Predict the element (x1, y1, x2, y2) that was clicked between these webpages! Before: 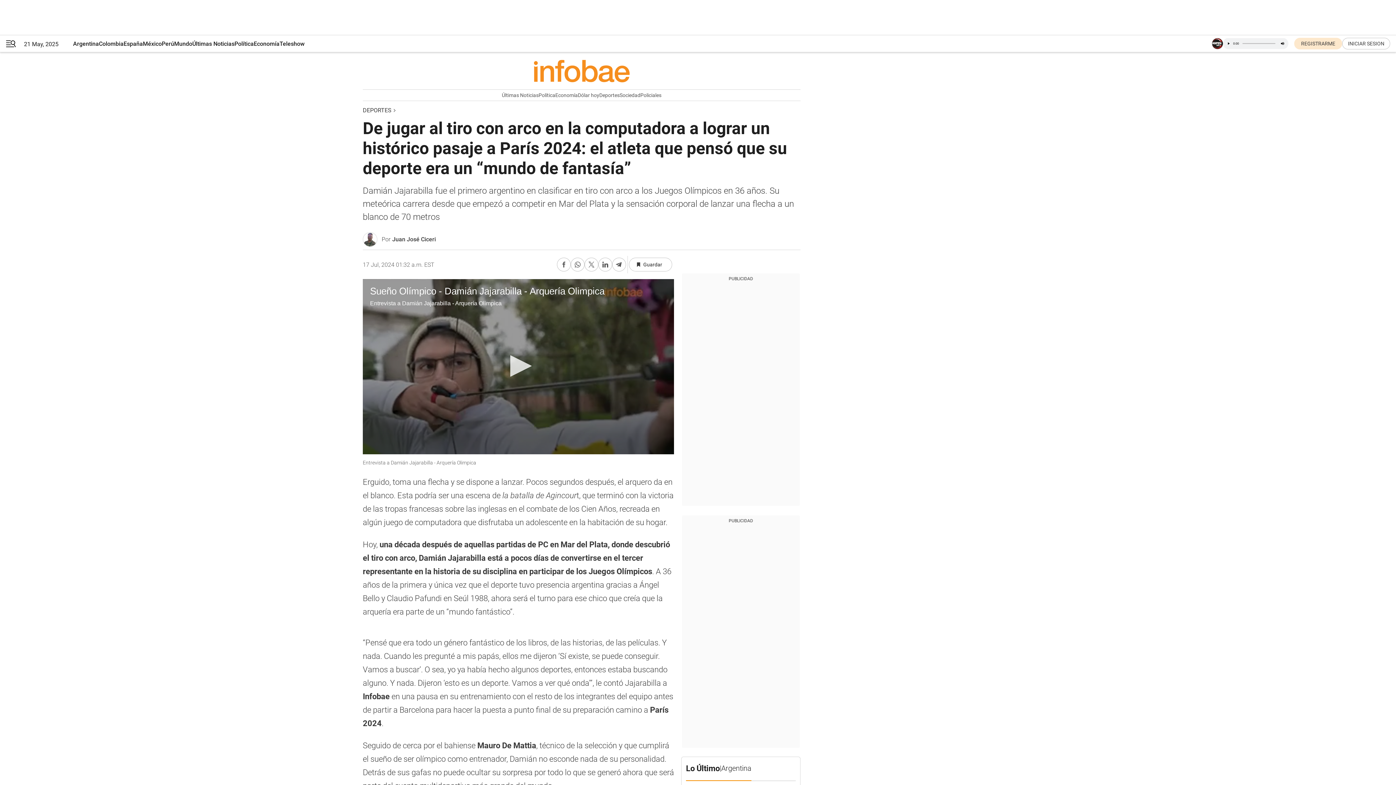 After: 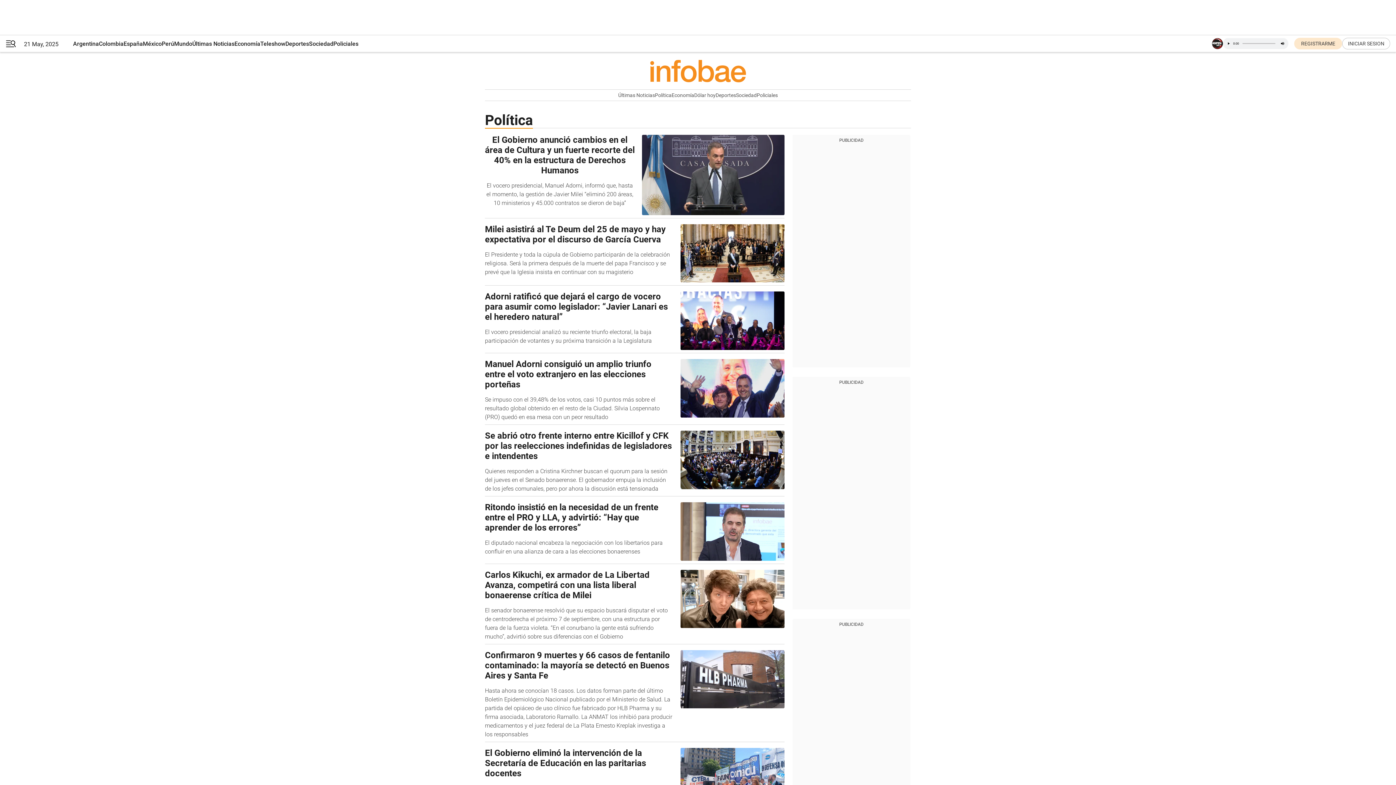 Action: label: Política bbox: (538, 89, 555, 100)